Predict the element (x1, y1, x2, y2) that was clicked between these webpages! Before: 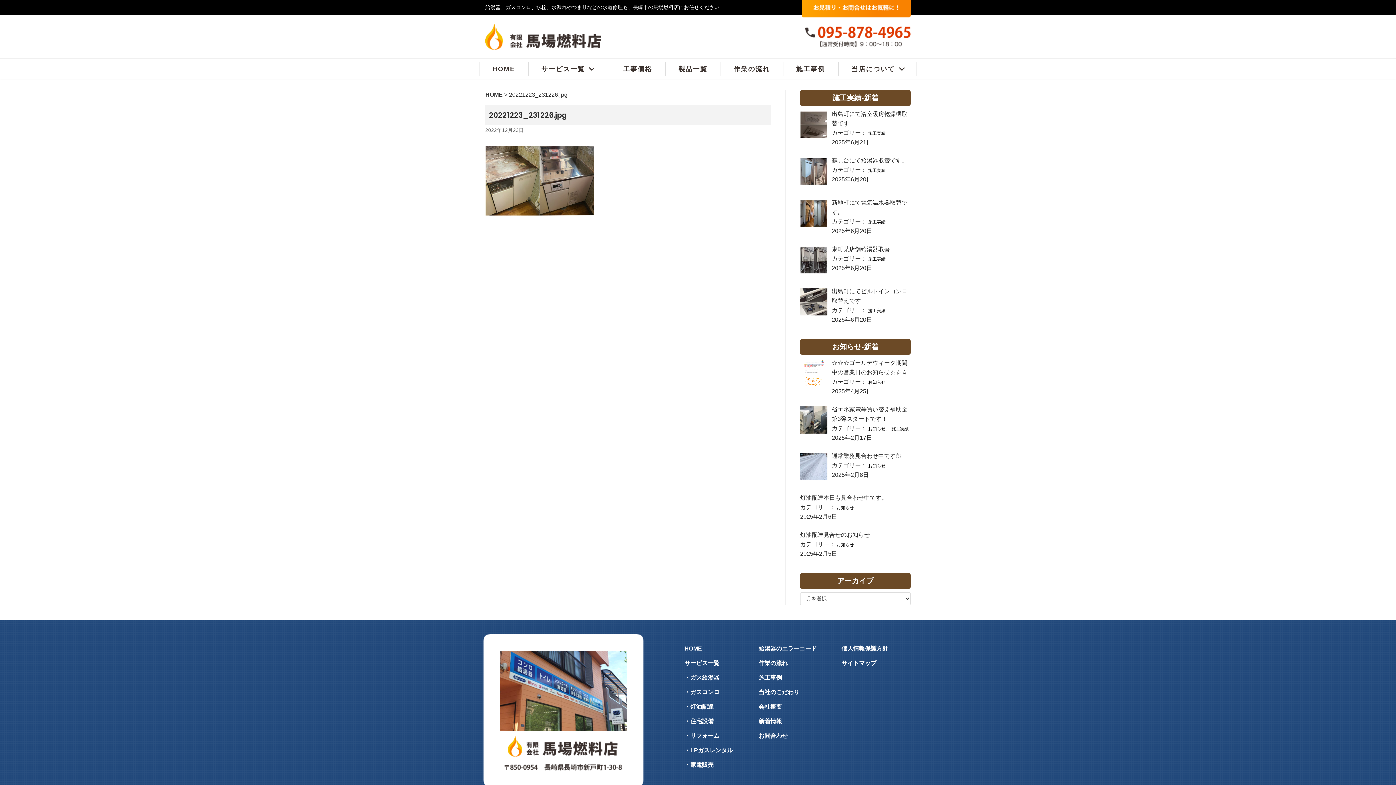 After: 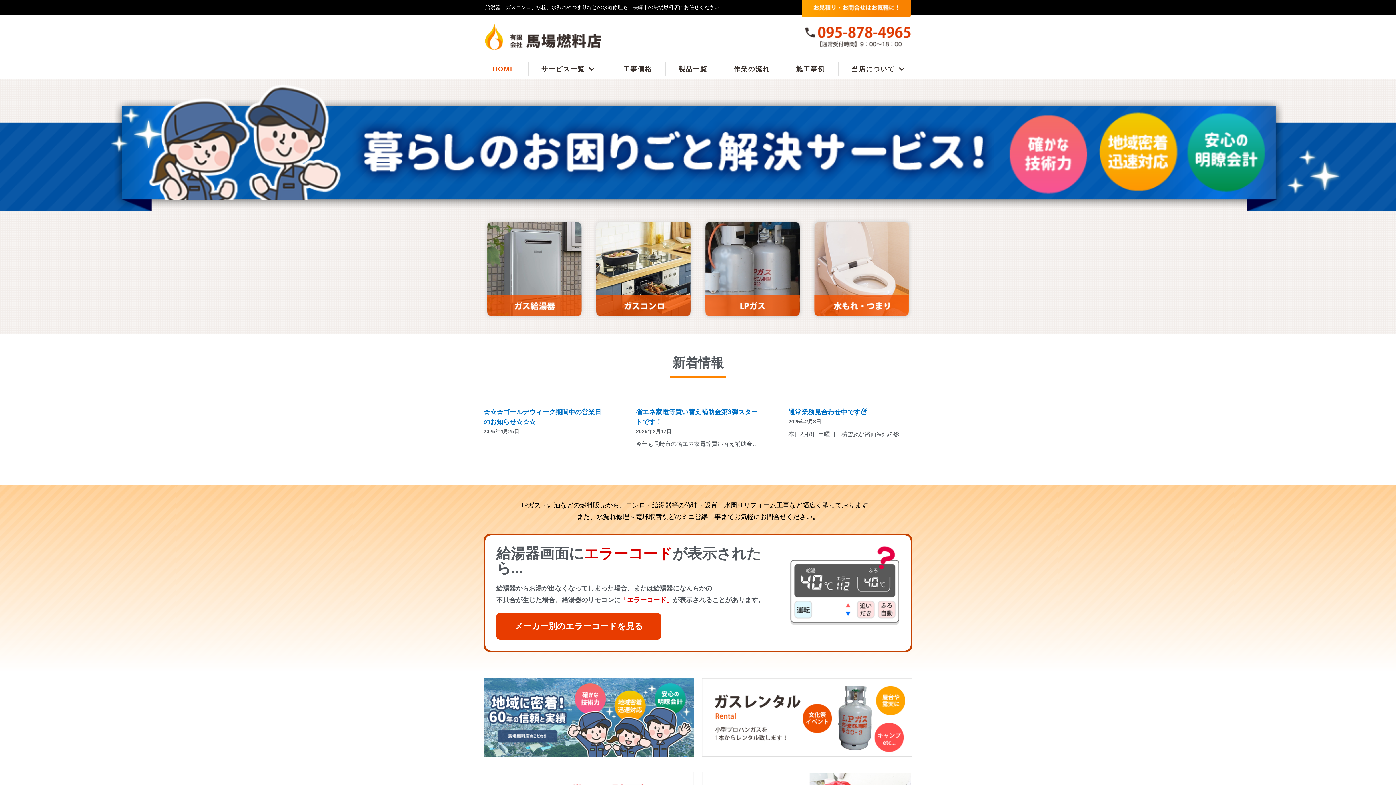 Action: bbox: (485, 23, 601, 49) label: 有限会社馬場燃料店